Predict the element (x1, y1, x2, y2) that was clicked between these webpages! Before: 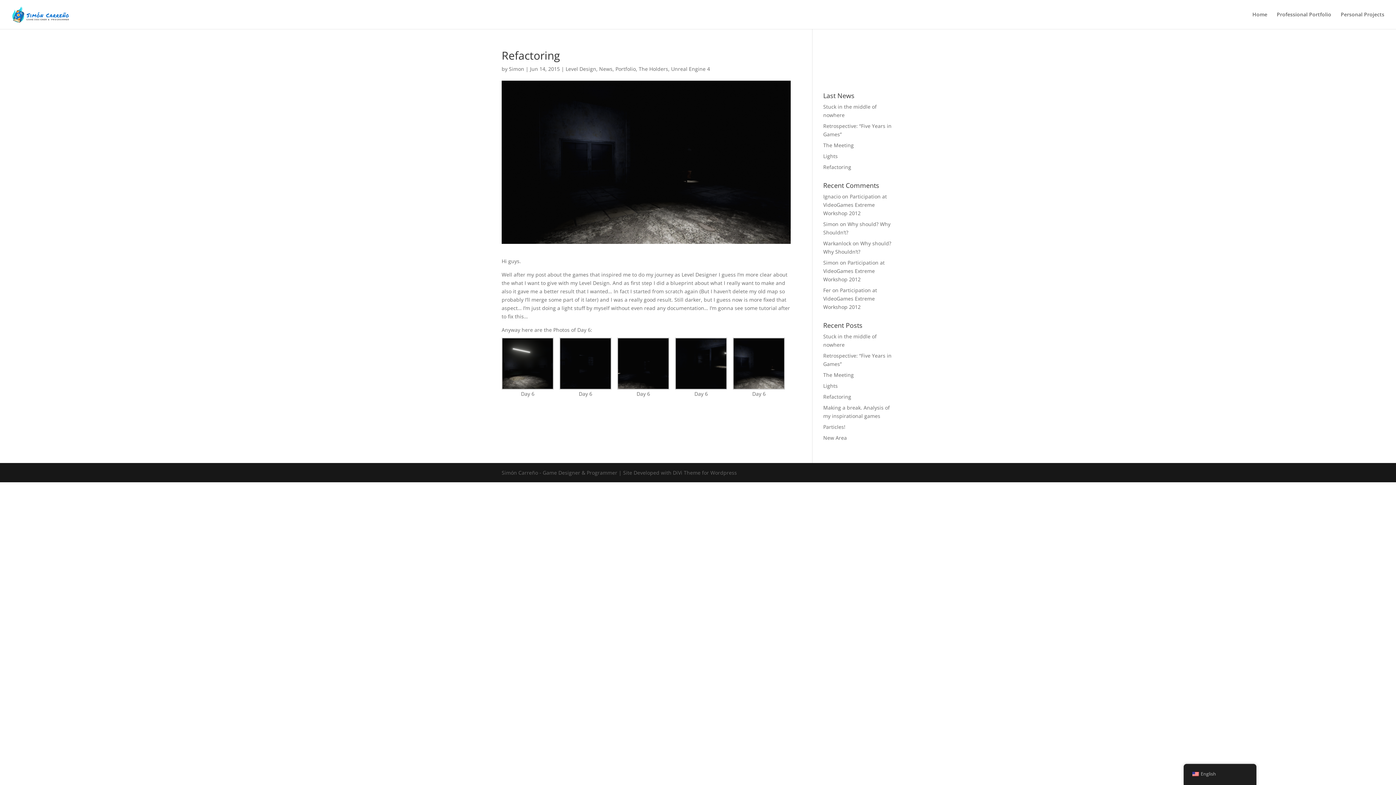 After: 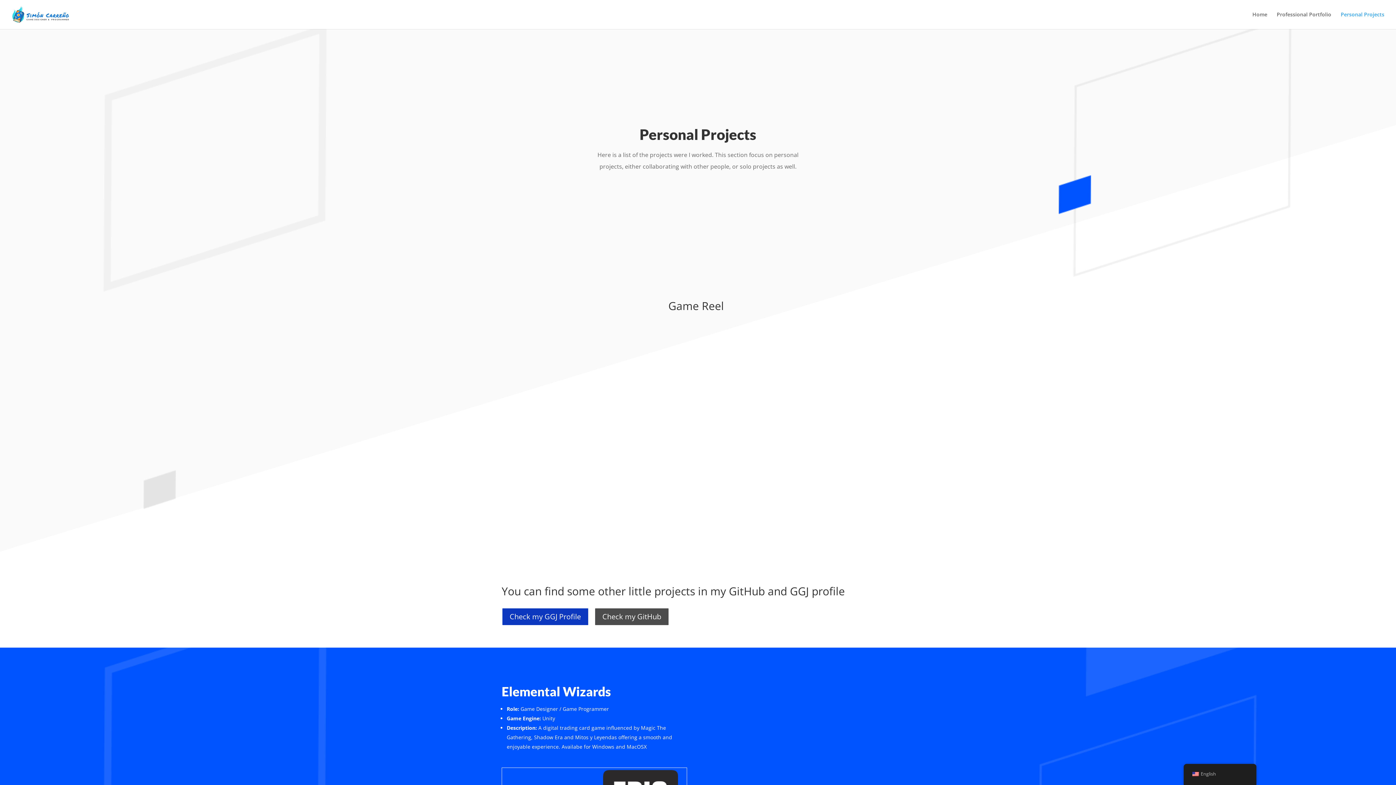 Action: label: Personal Projects bbox: (1341, 12, 1384, 29)